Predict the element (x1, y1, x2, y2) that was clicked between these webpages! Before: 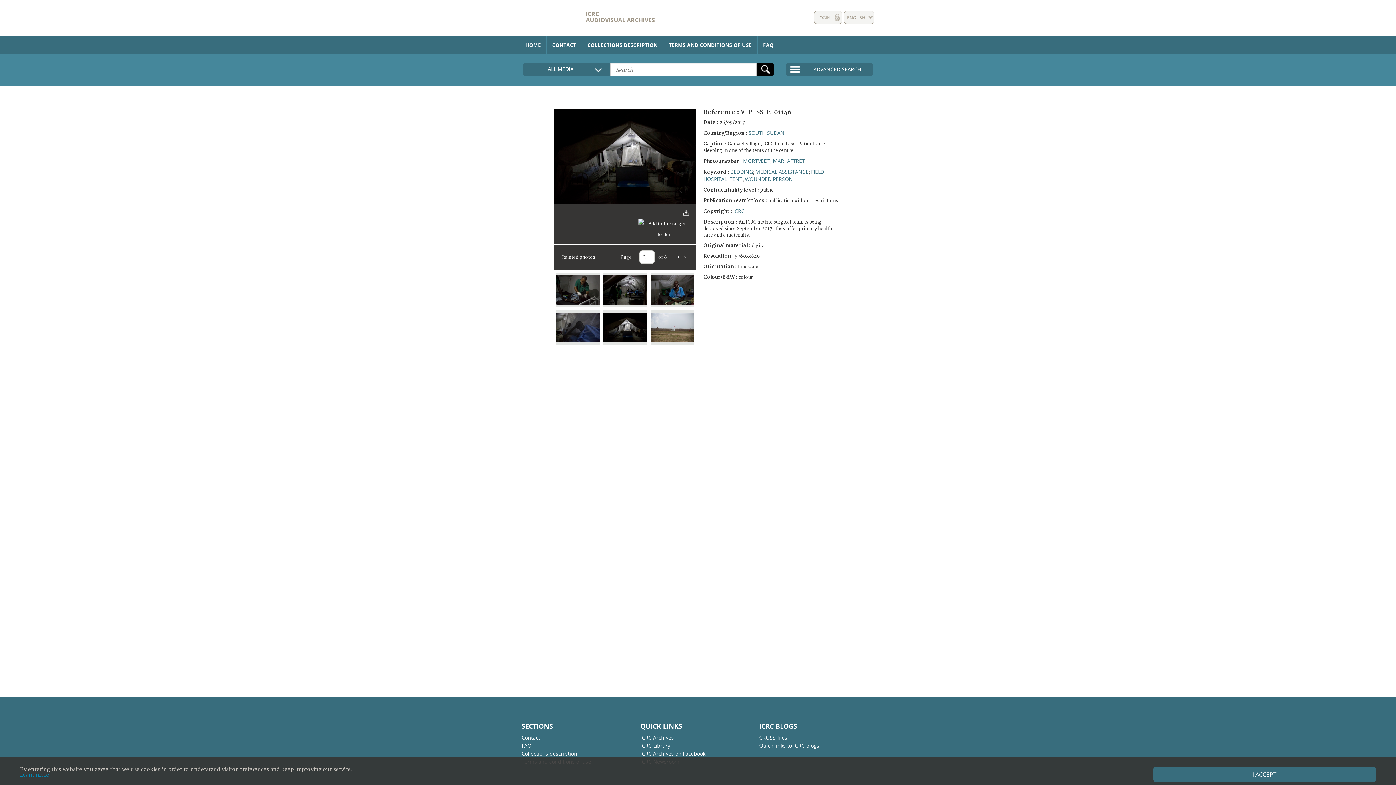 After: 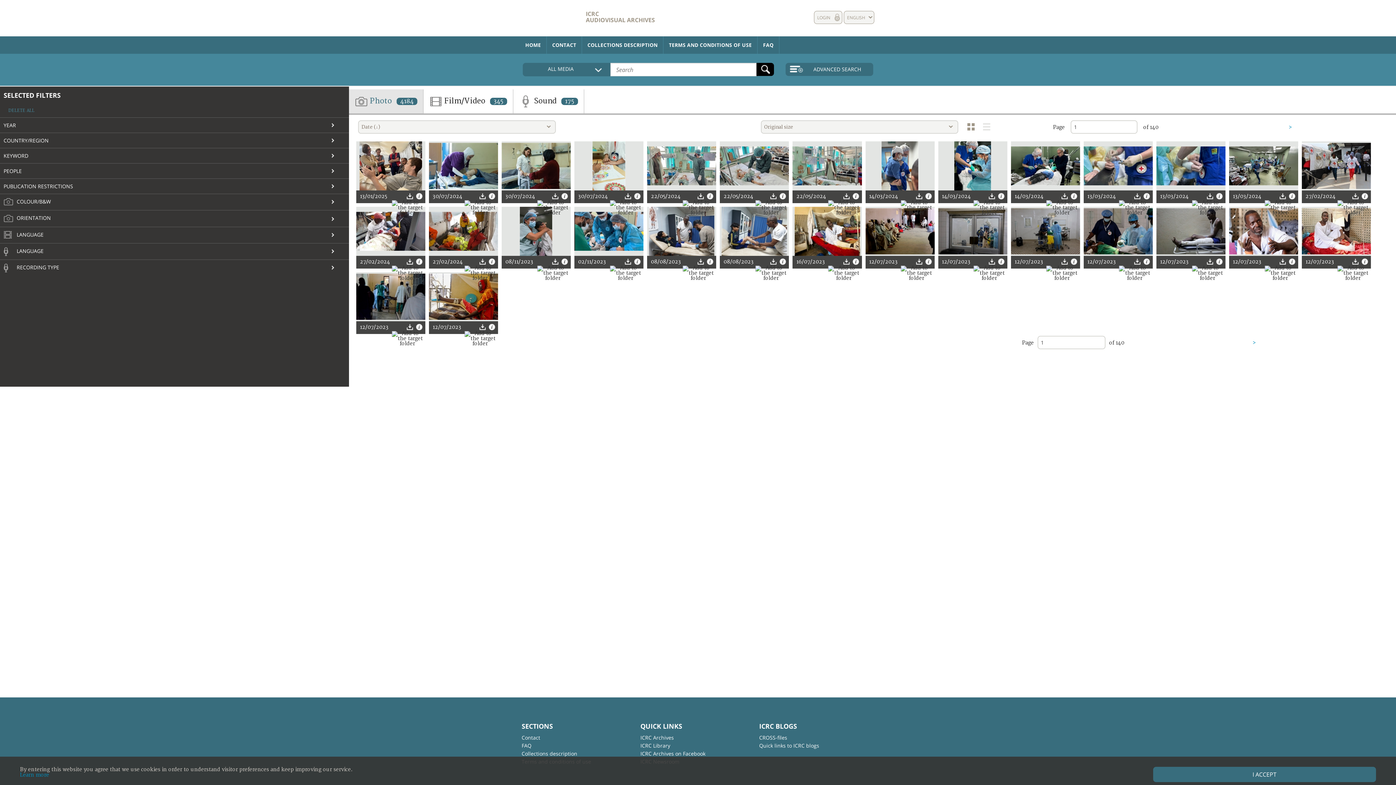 Action: label: WOUNDED PERSON bbox: (745, 175, 793, 182)